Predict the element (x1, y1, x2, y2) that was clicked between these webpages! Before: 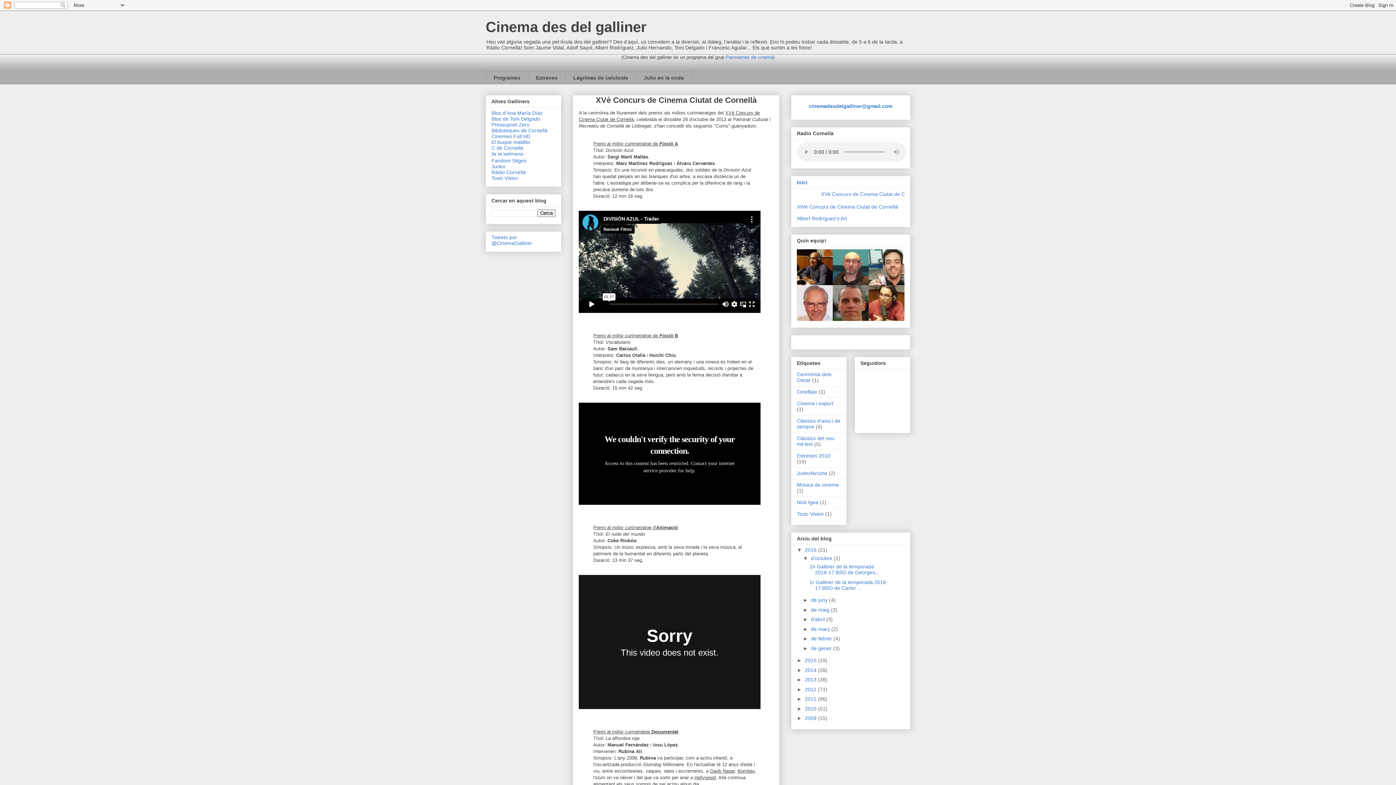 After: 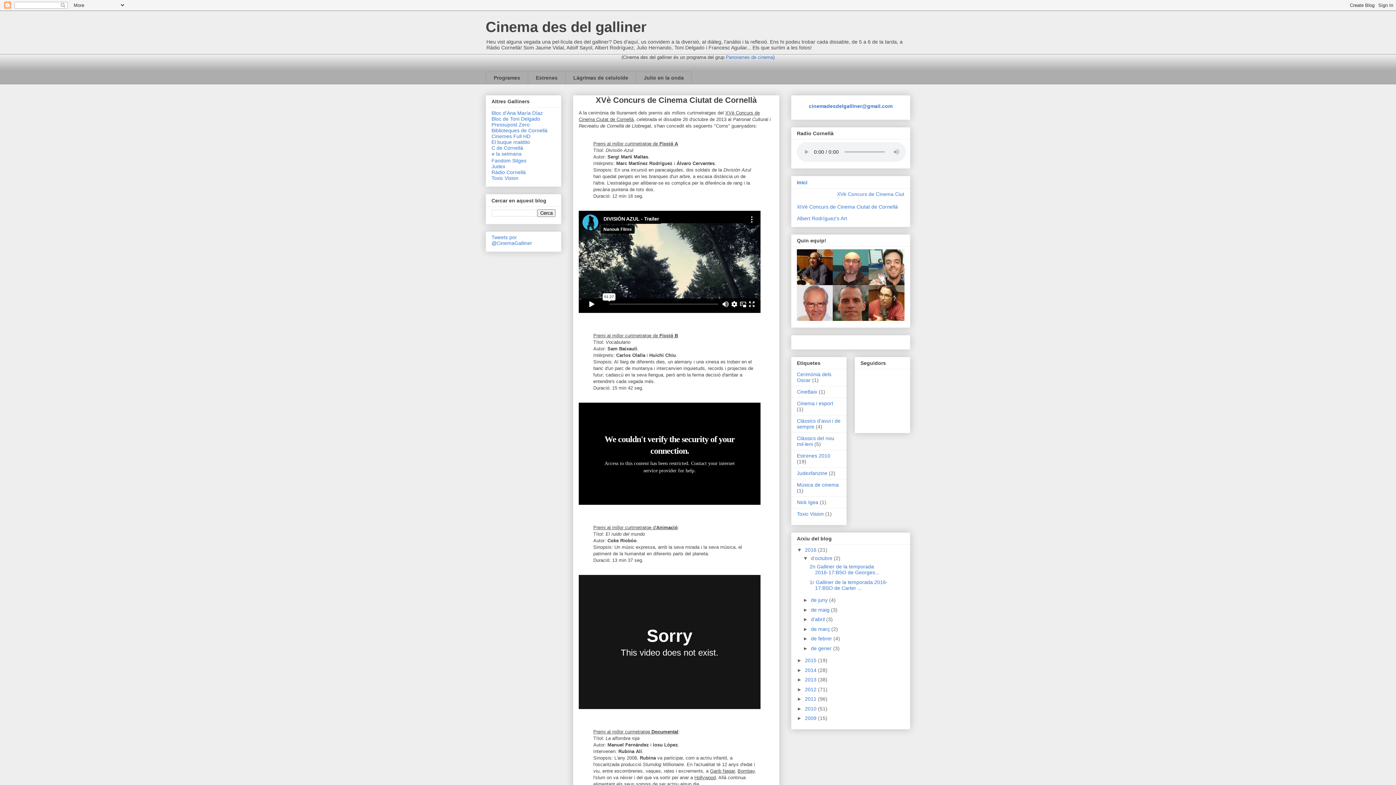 Action: label: Les estrenes de la setmana bbox: (491, 152, 555, 157)